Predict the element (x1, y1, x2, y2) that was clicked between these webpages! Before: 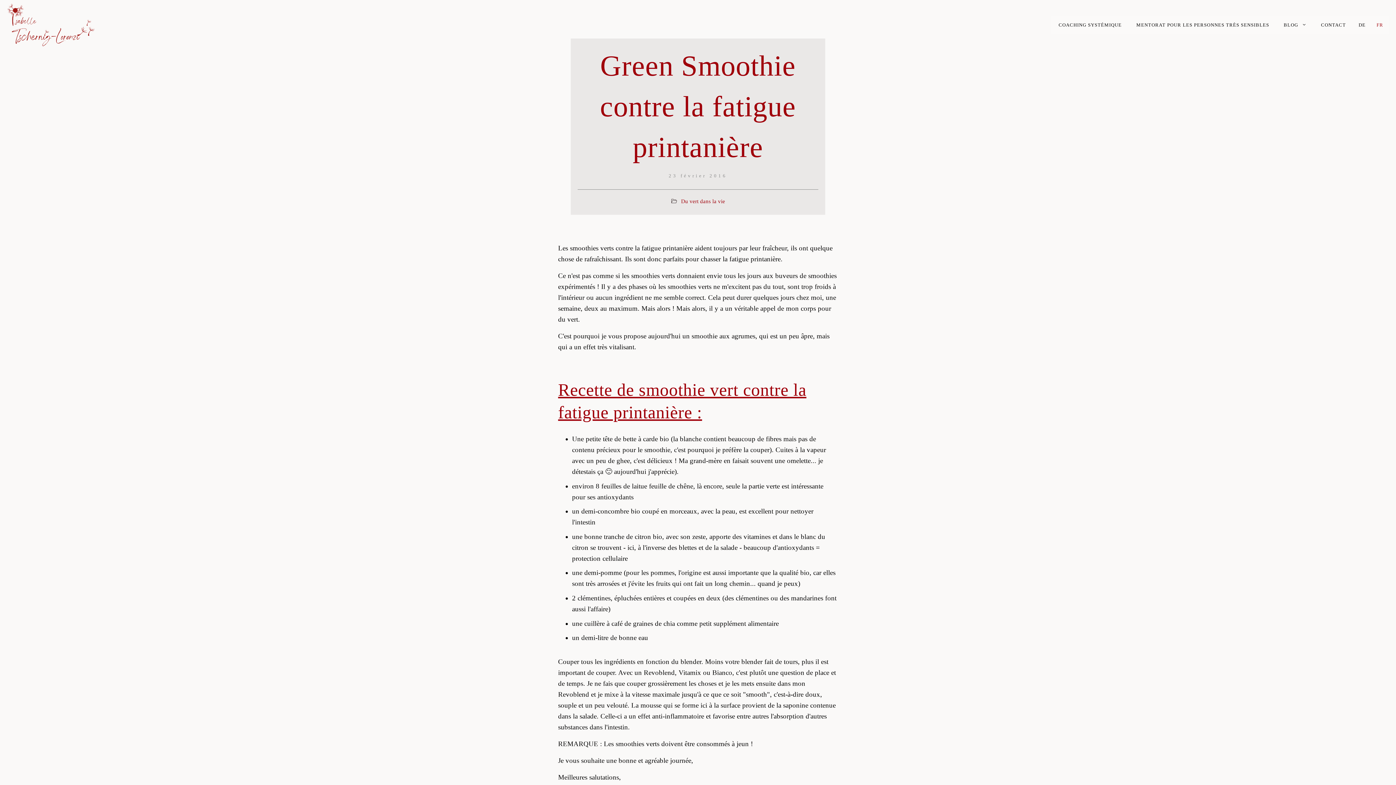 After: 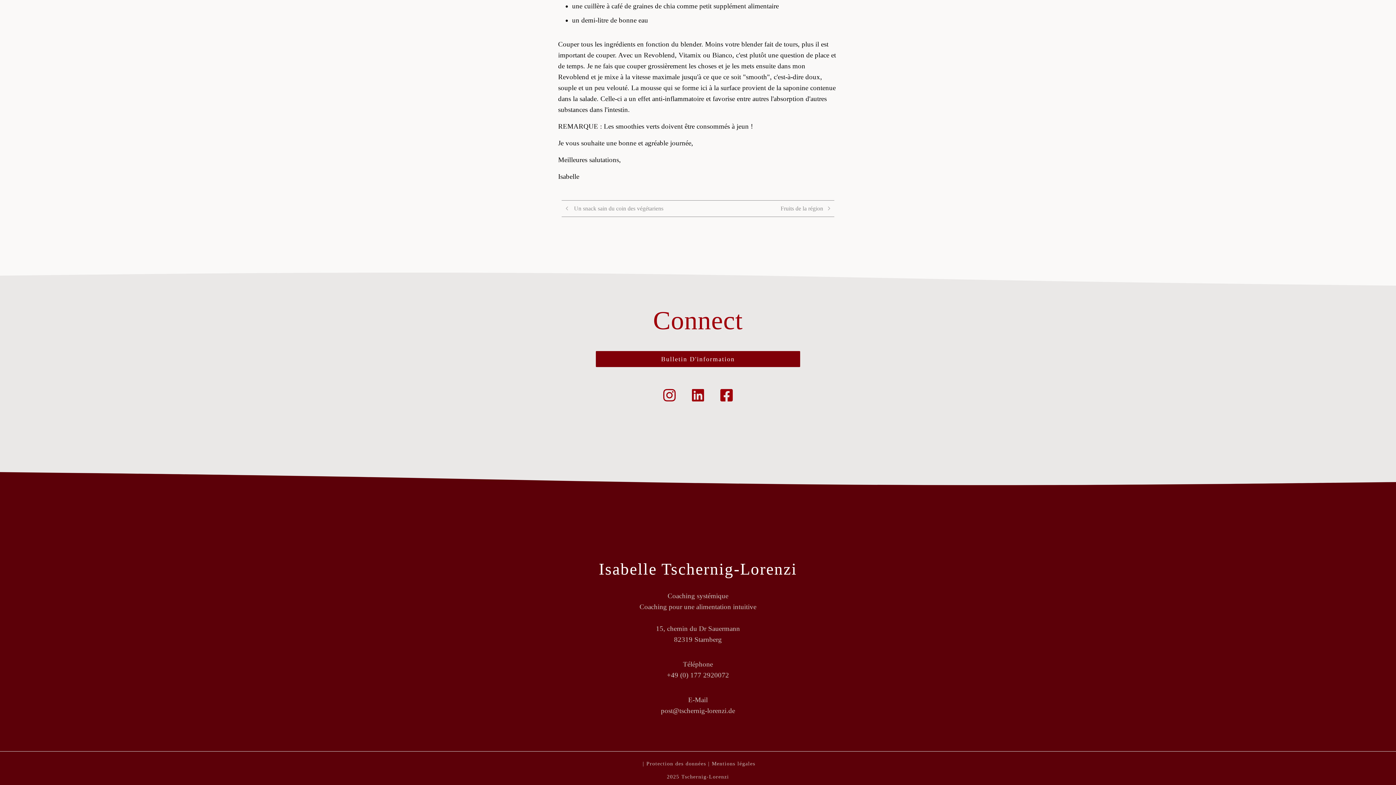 Action: bbox: (1314, 15, 1353, 34) label: CONTACT